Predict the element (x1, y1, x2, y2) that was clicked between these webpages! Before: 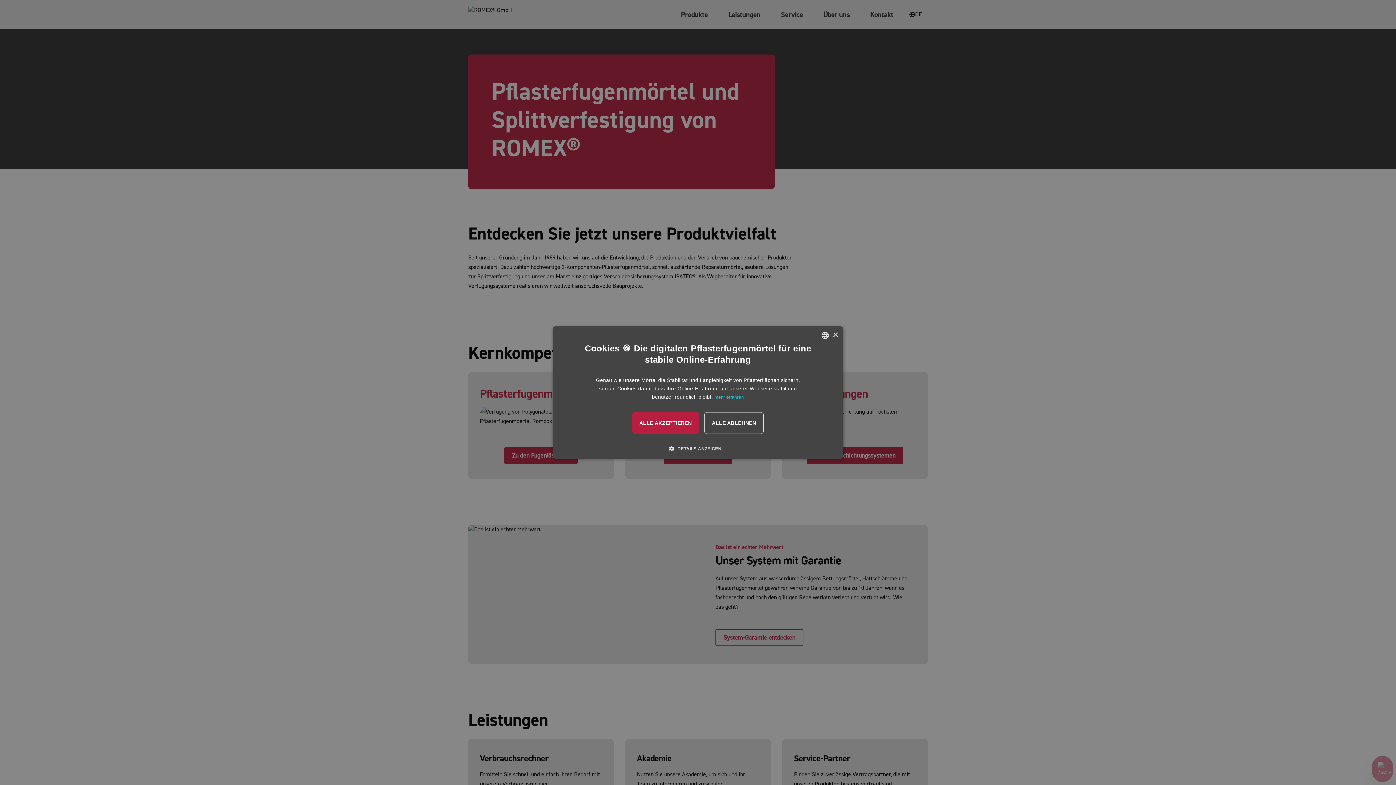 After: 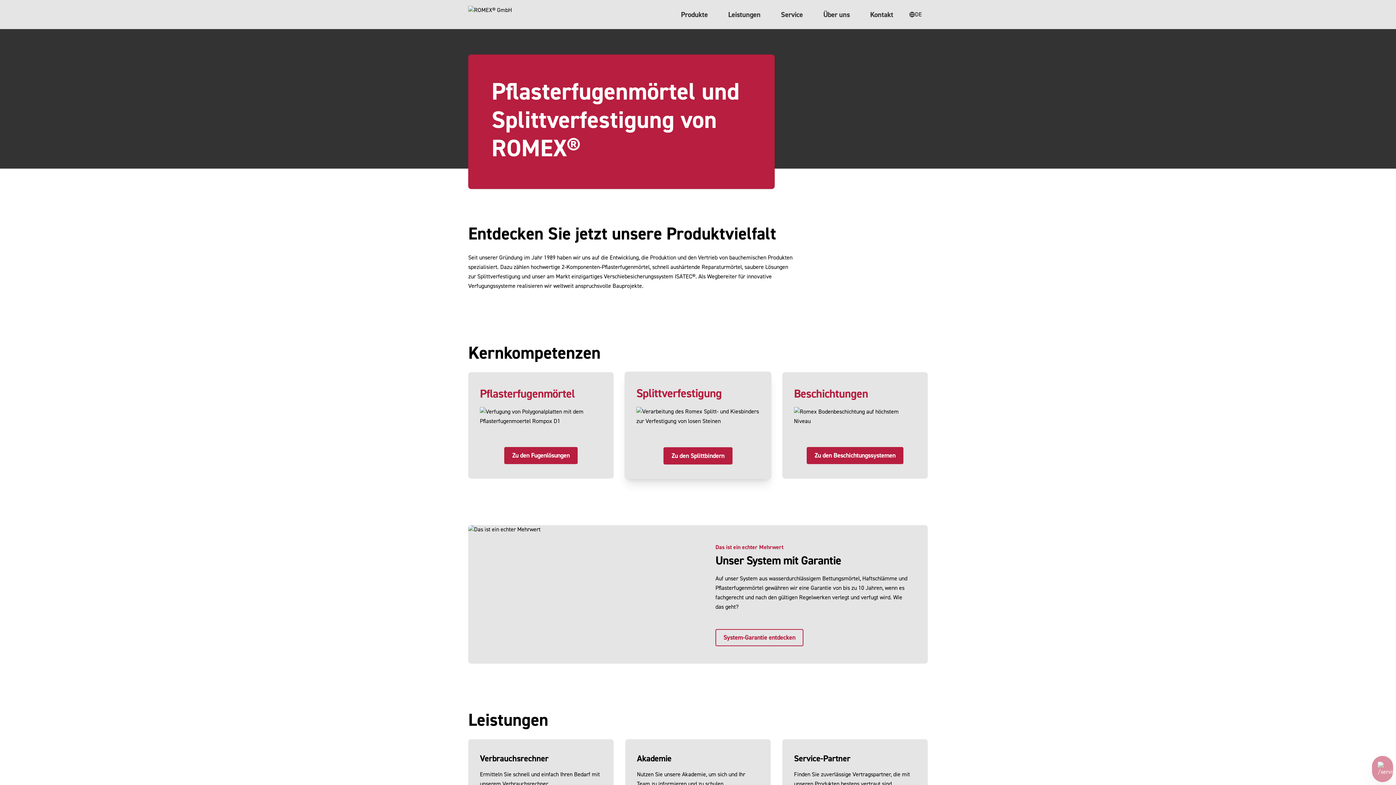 Action: label: ALLE AKZEPTIEREN bbox: (632, 412, 699, 434)